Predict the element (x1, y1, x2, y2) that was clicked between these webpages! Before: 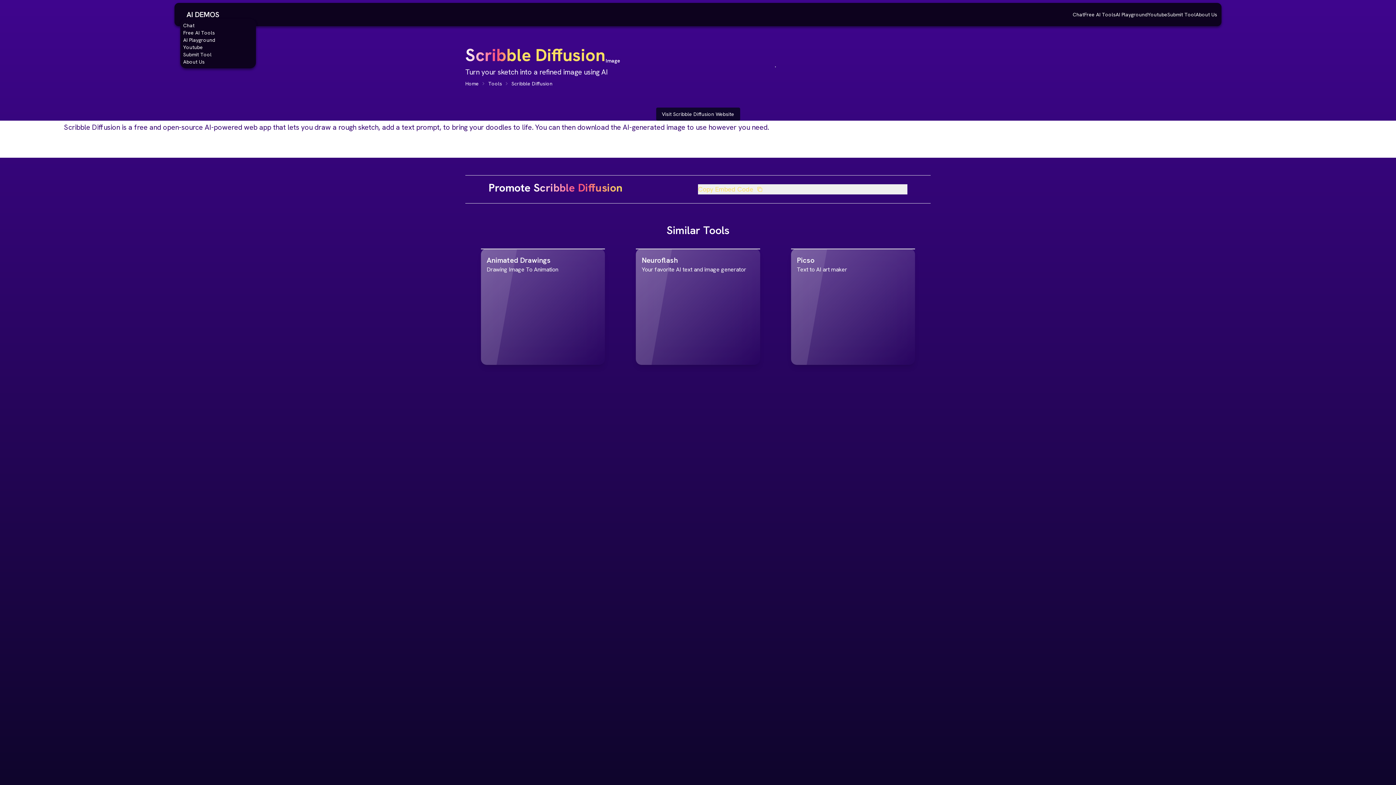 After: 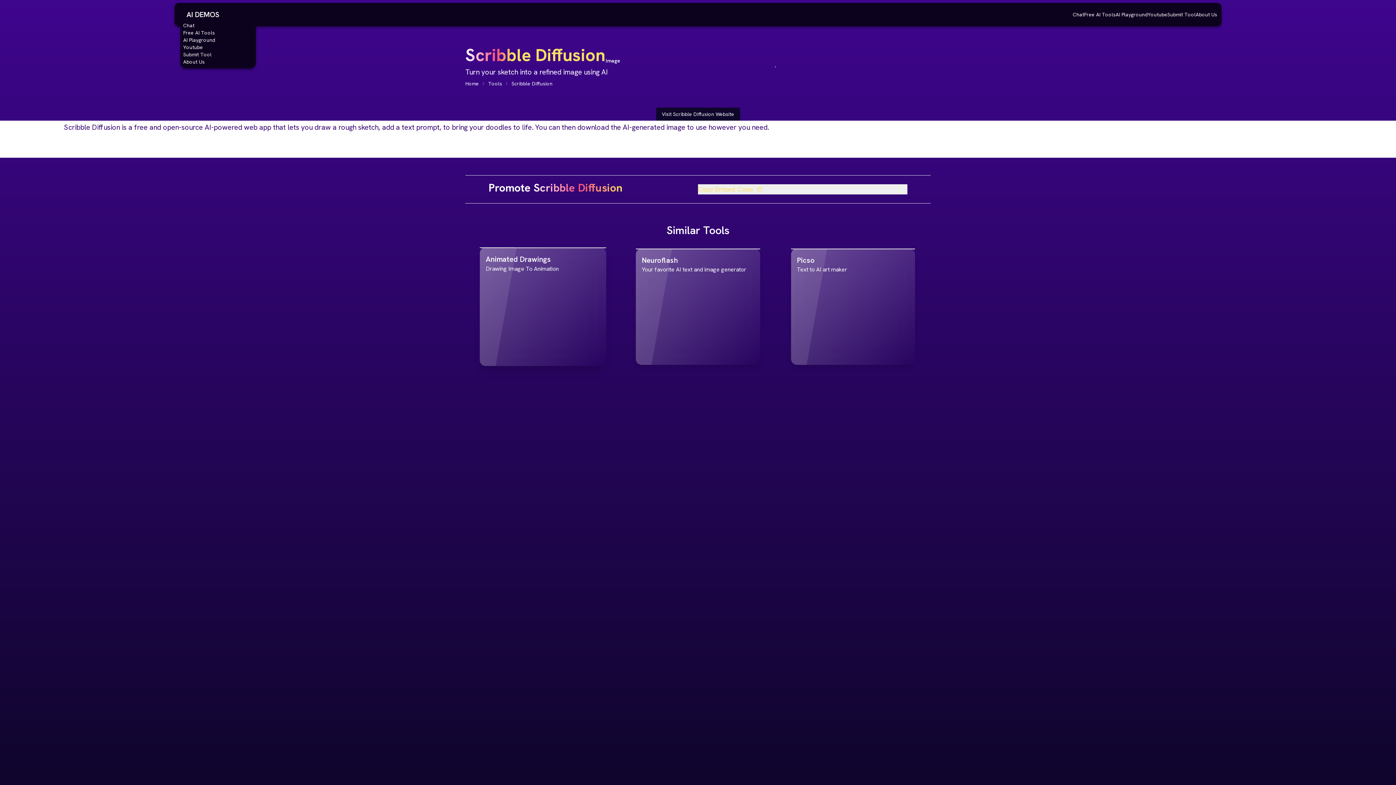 Action: bbox: (480, 248, 605, 365) label: Animated Drawings

Drawing Image To Animation